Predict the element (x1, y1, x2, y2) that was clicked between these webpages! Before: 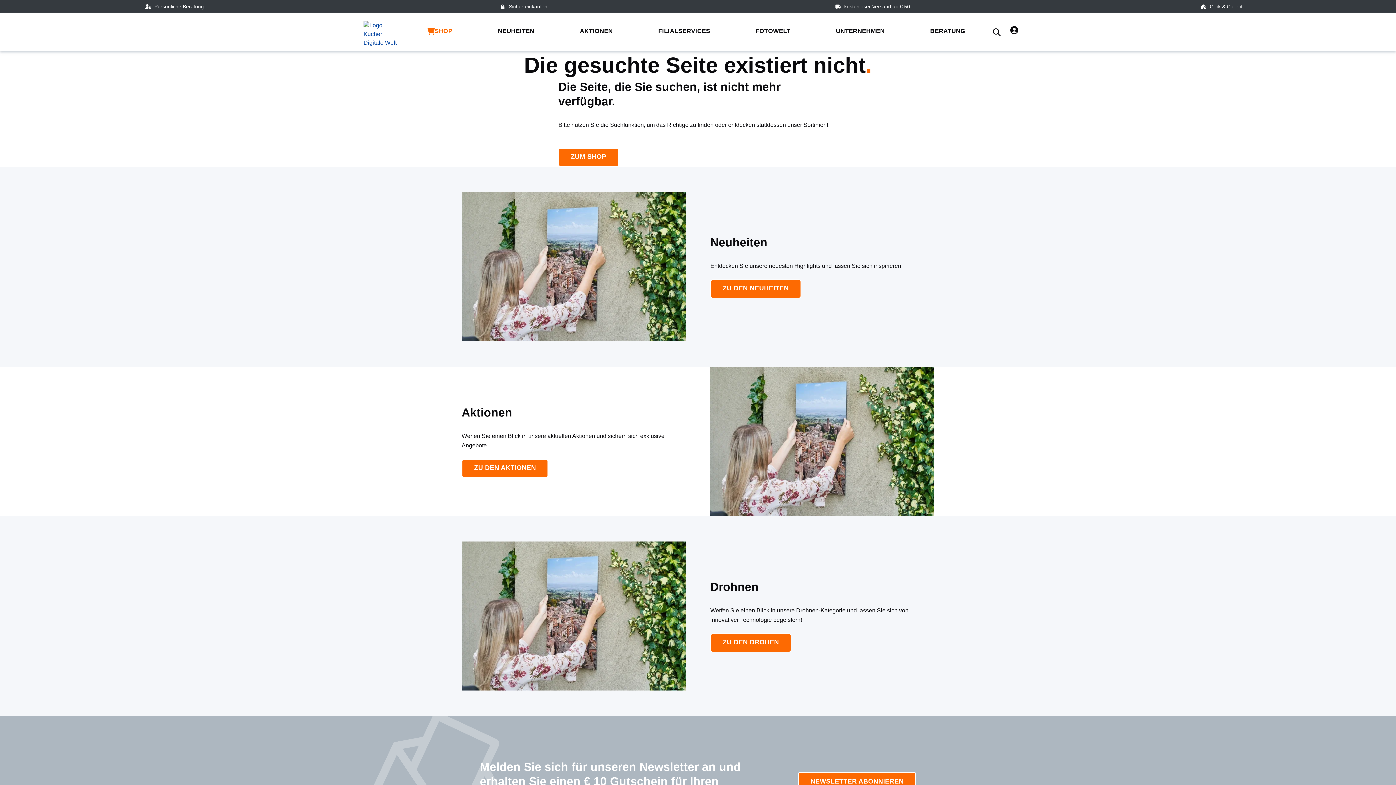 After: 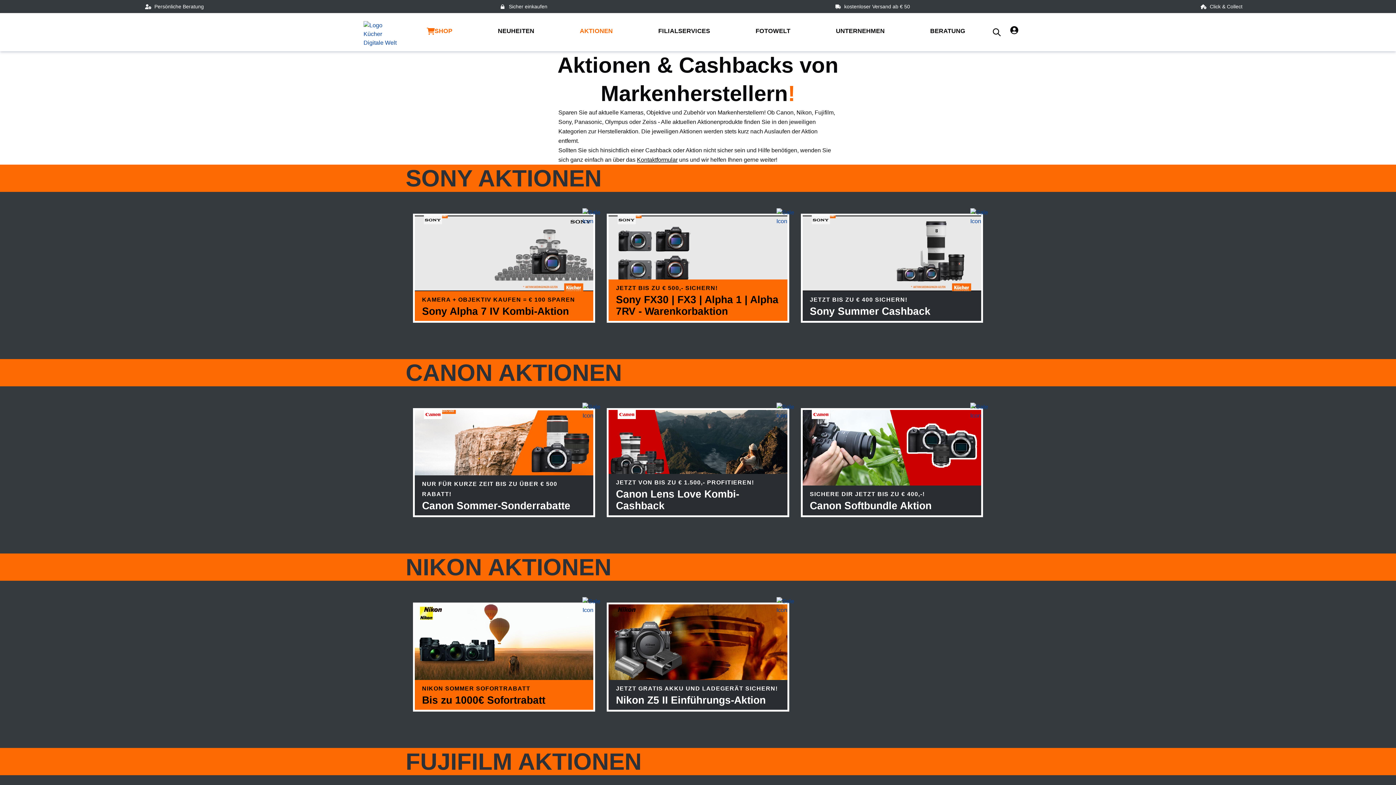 Action: bbox: (461, 459, 548, 478) label: ZU DEN AKTIONEN